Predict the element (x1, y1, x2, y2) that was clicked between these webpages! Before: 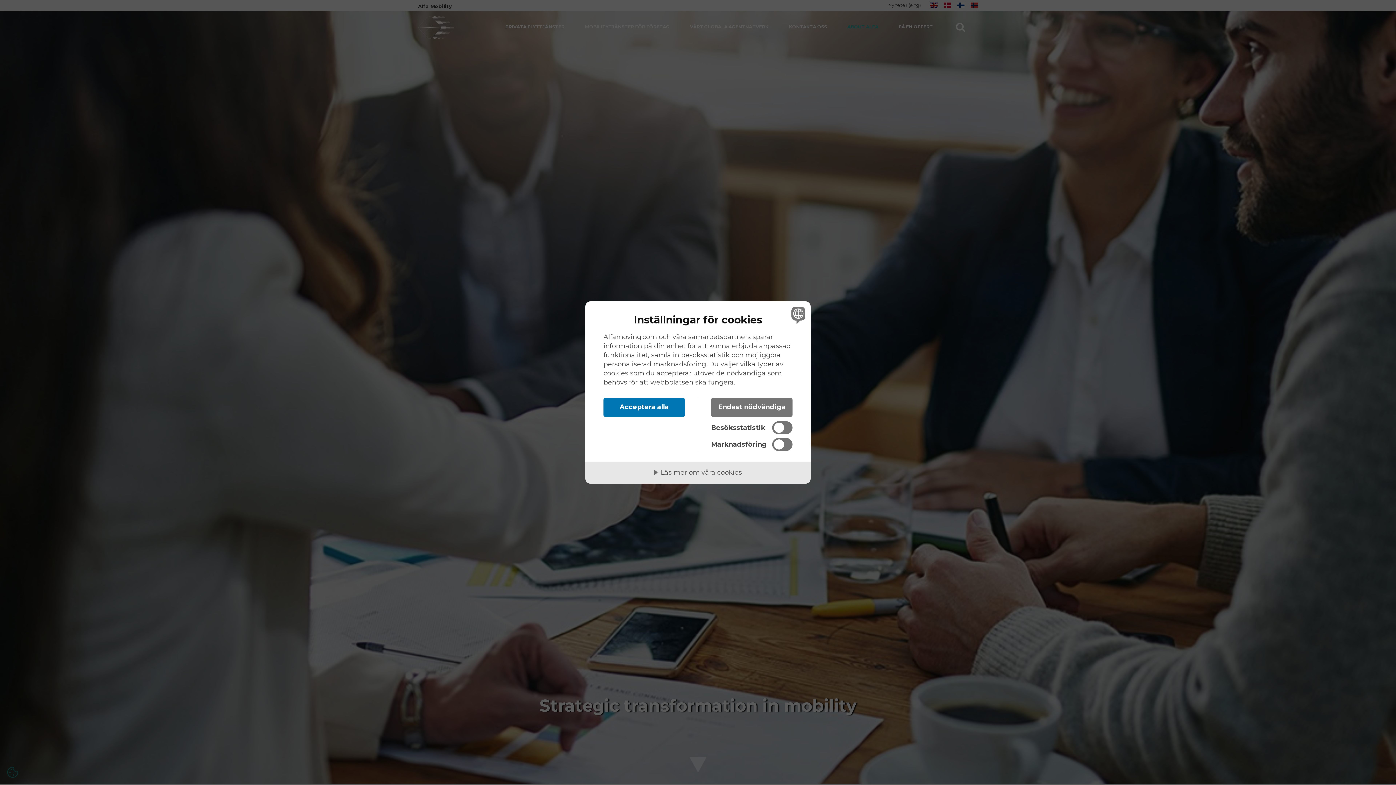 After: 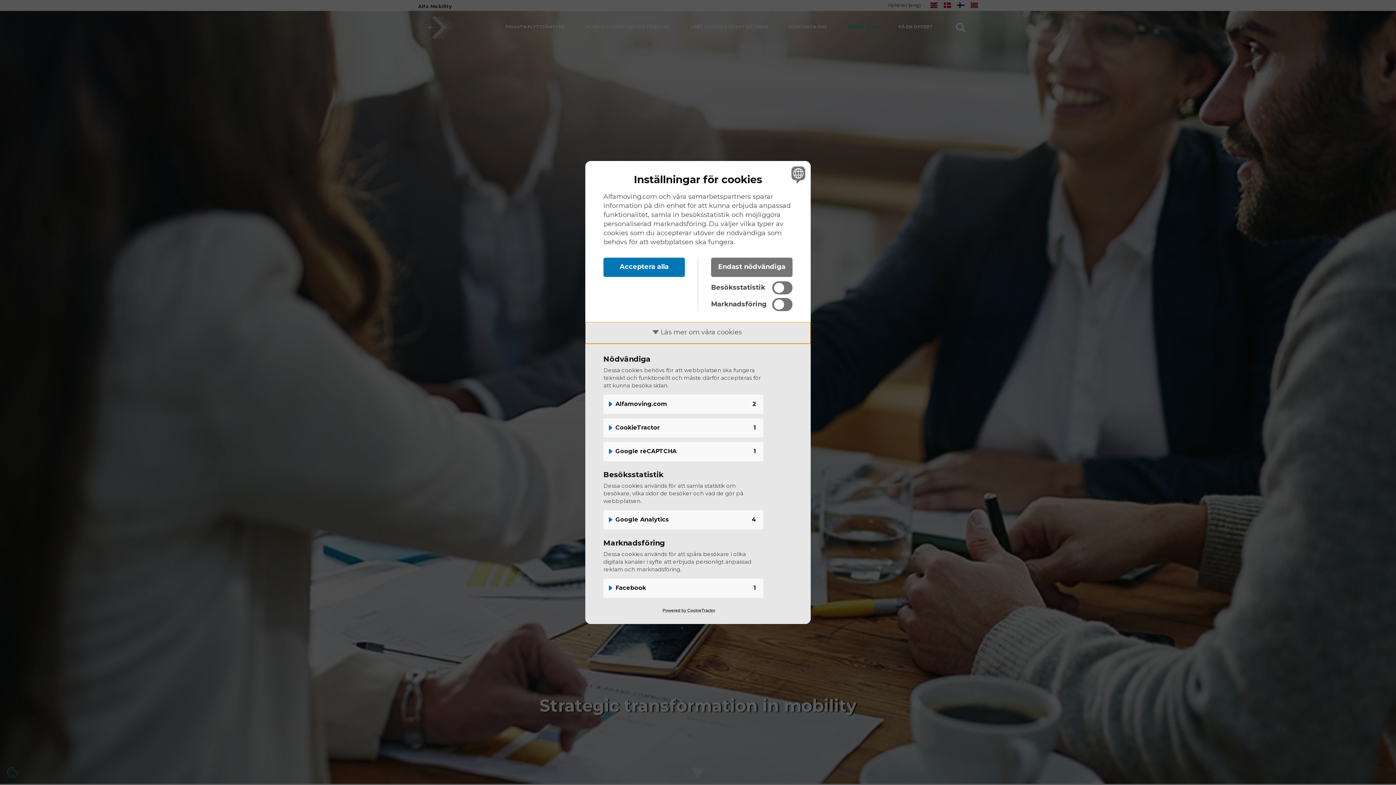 Action: bbox: (585, 462, 810, 484) label: Läs mer om våra cookies